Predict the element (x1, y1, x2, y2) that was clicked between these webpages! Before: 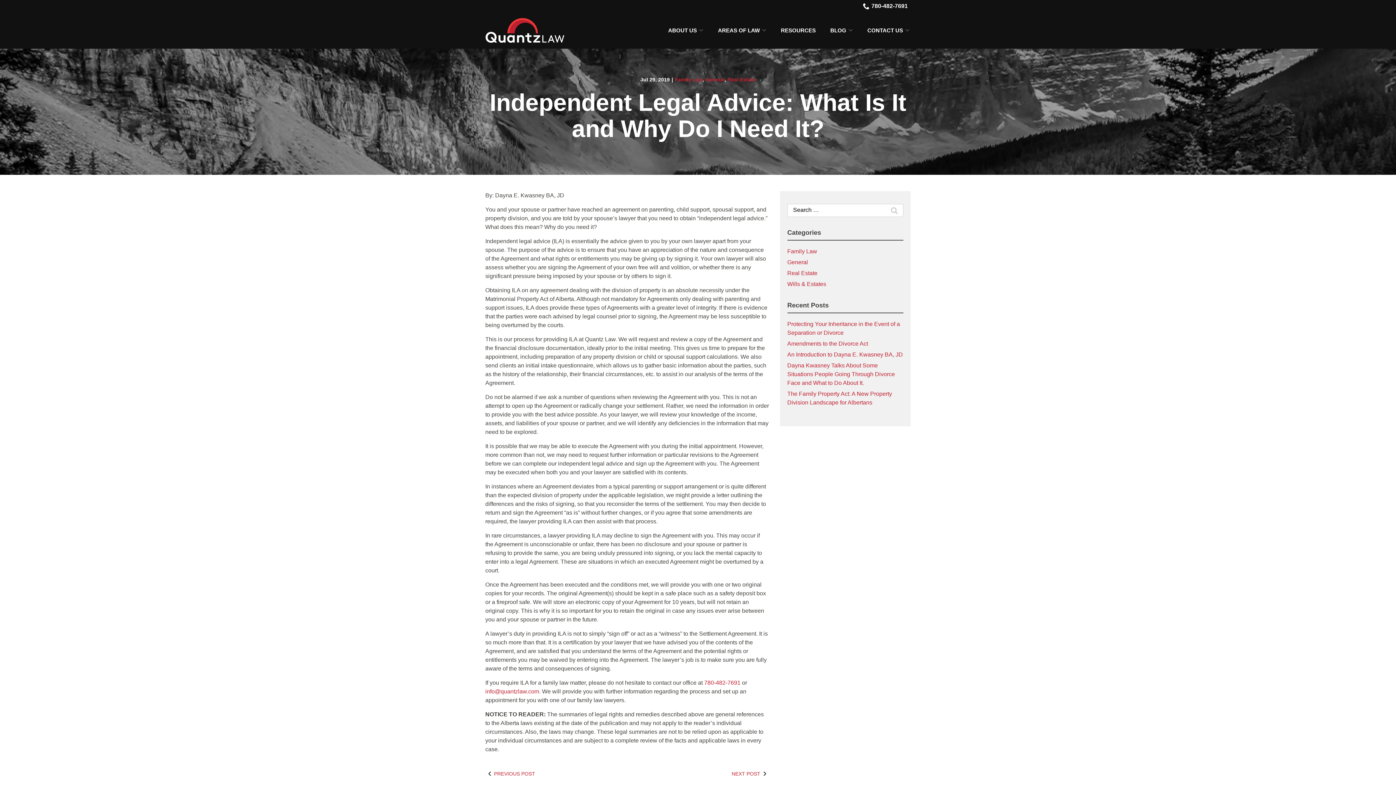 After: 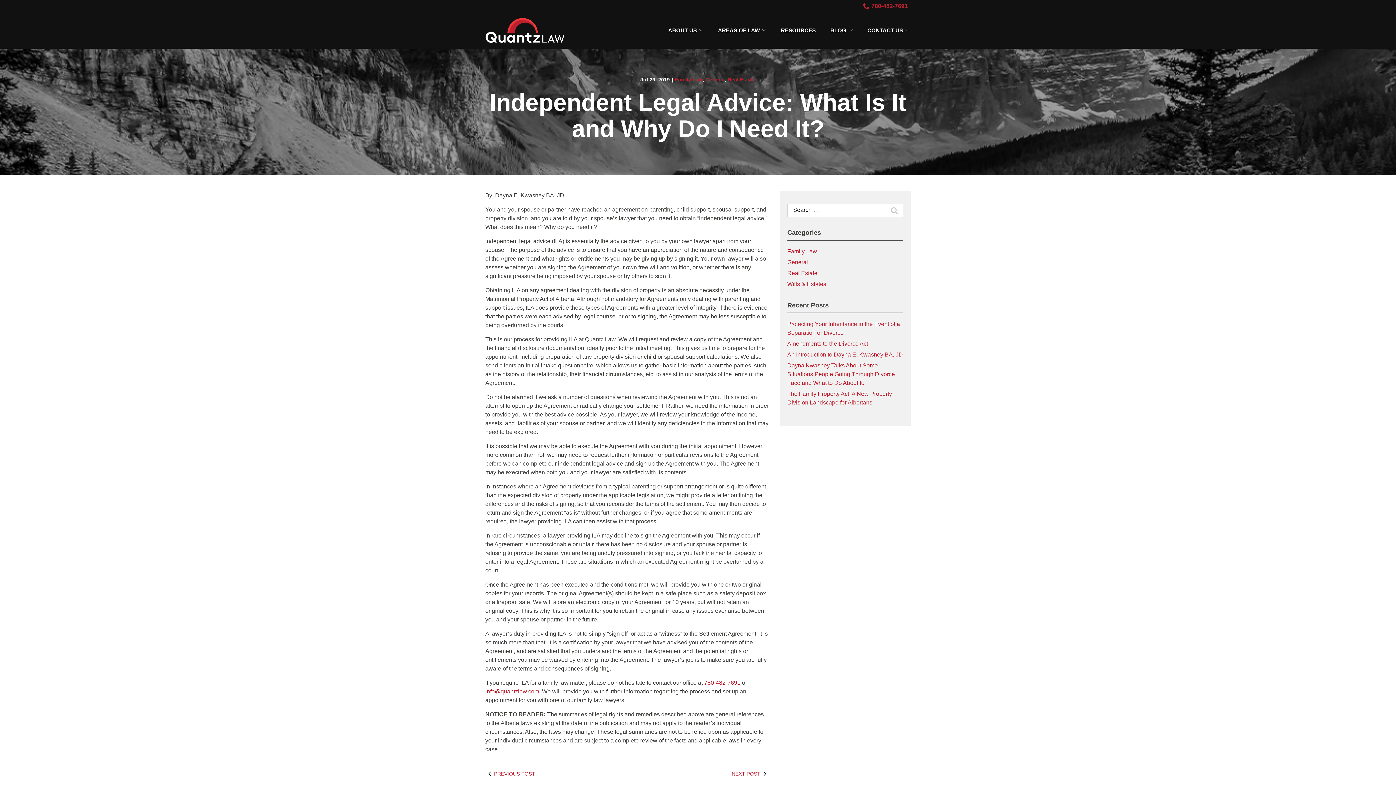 Action: label: 780-482-7691 bbox: (863, 1, 908, 10)